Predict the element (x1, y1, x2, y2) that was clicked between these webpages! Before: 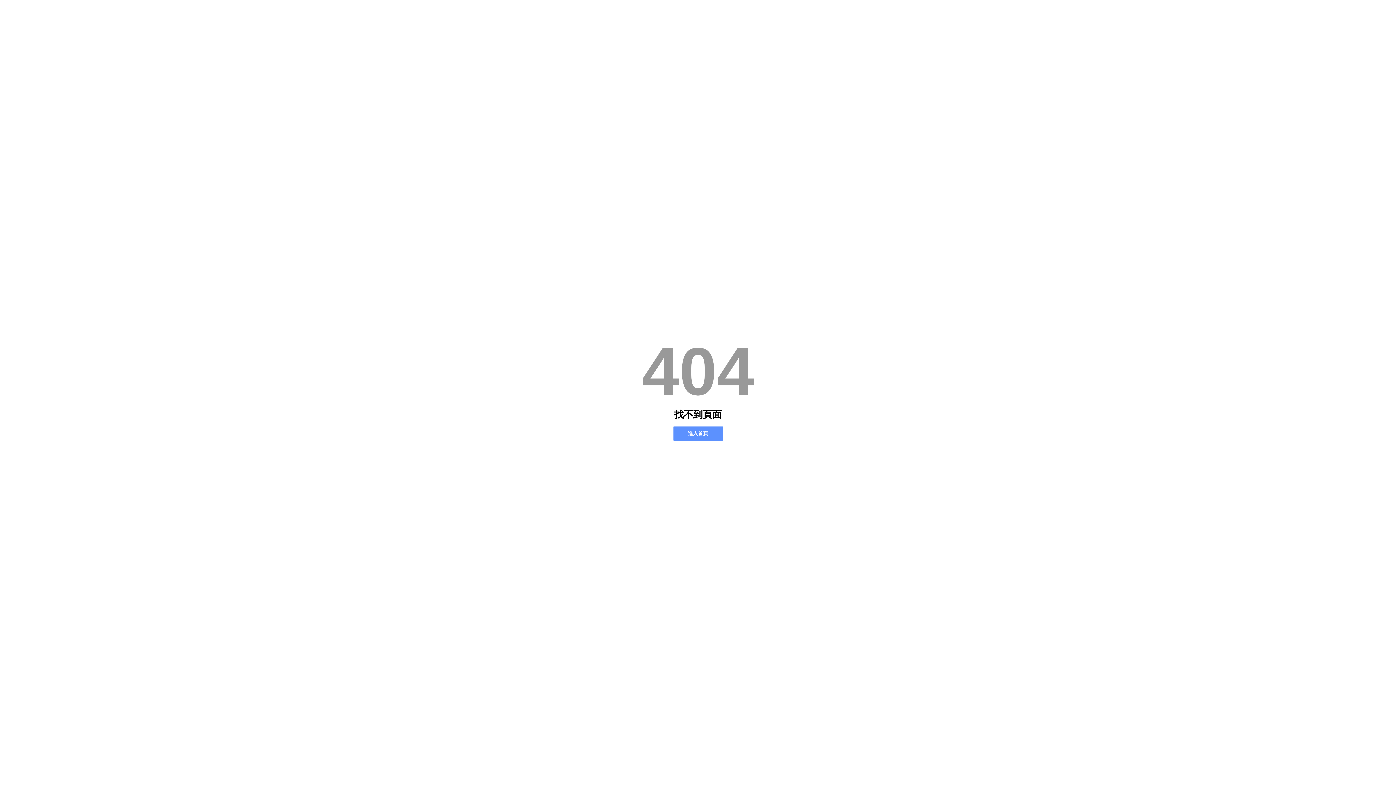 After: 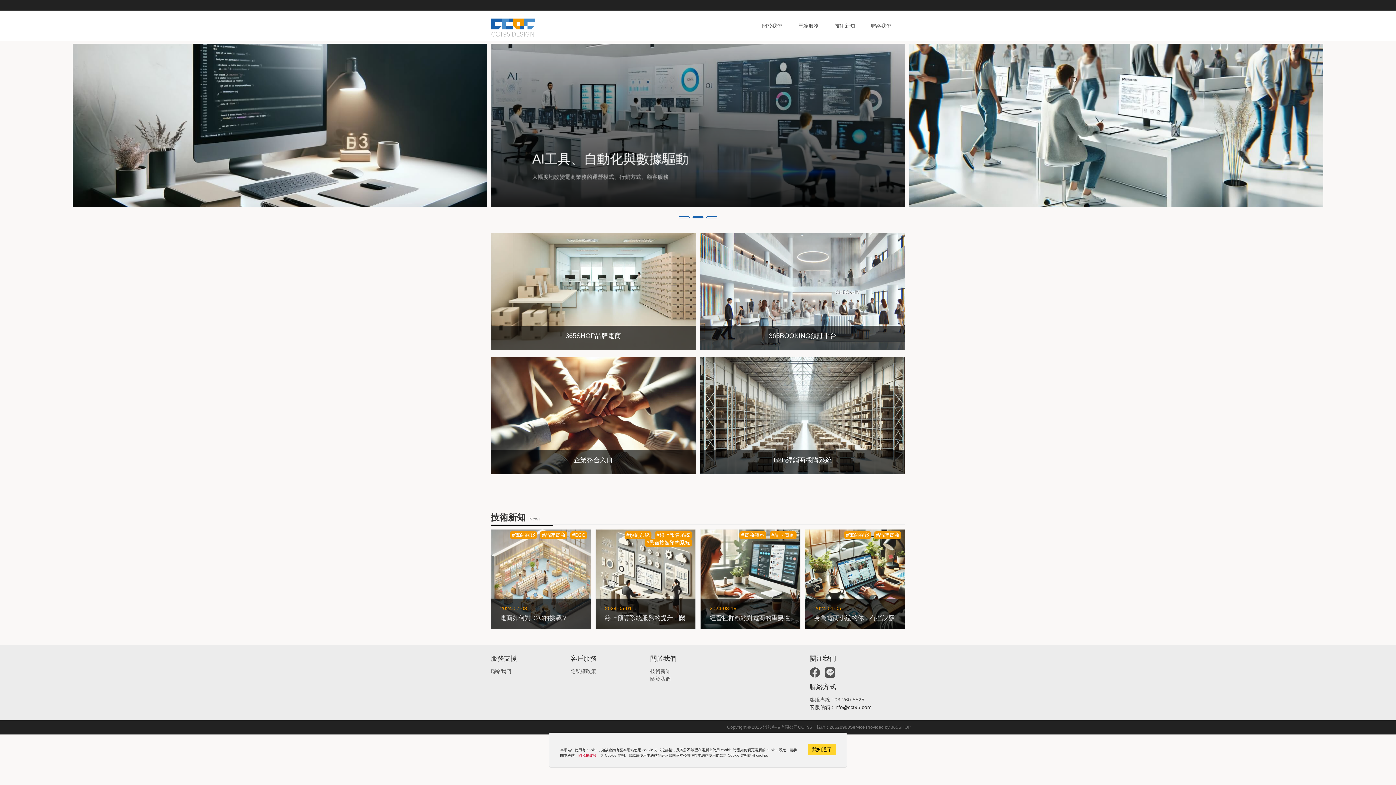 Action: label: 進入首頁 bbox: (673, 426, 722, 440)